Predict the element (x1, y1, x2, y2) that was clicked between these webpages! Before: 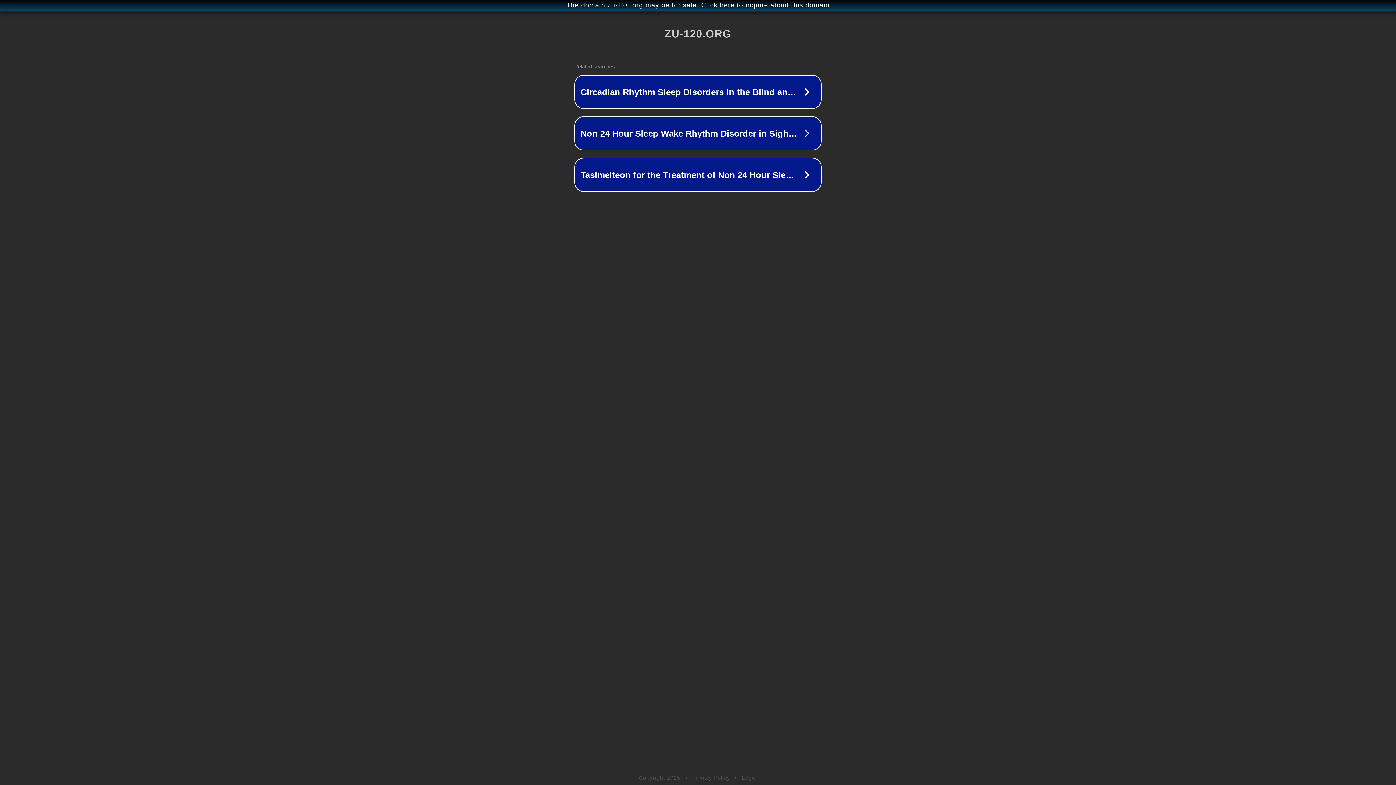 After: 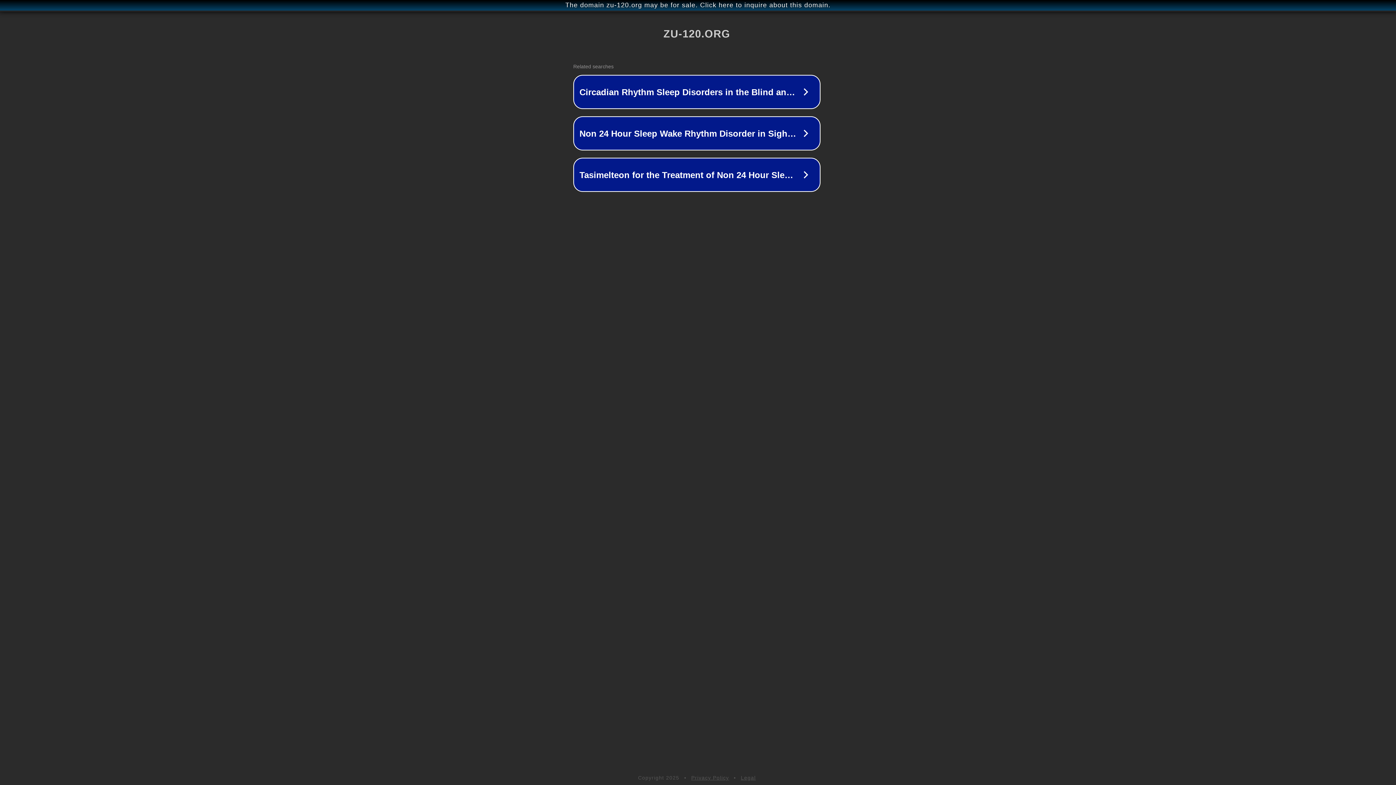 Action: label: The domain zu-120.org may be for sale. Click here to inquire about this domain. bbox: (1, 1, 1397, 9)